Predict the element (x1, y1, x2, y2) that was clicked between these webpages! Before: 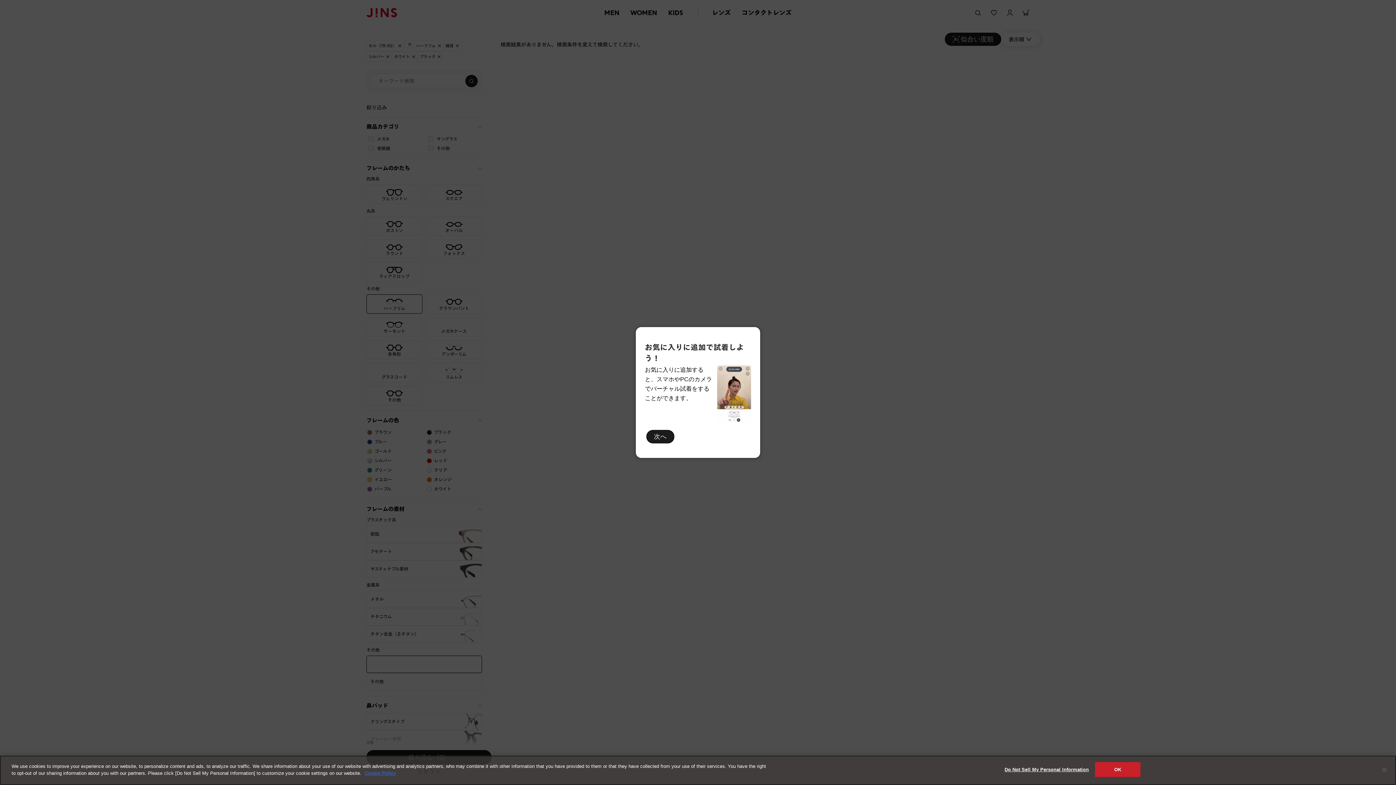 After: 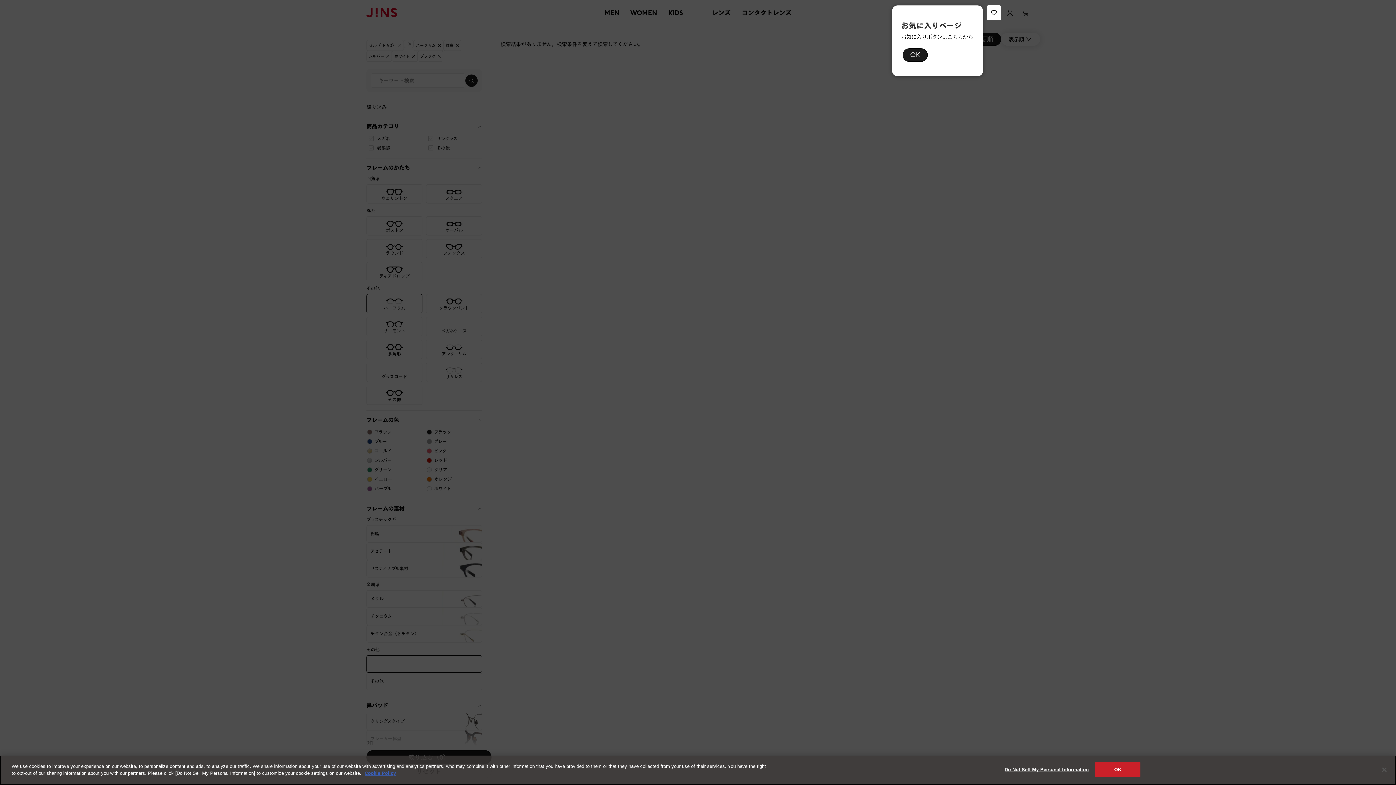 Action: bbox: (646, 430, 674, 443) label: 次へ